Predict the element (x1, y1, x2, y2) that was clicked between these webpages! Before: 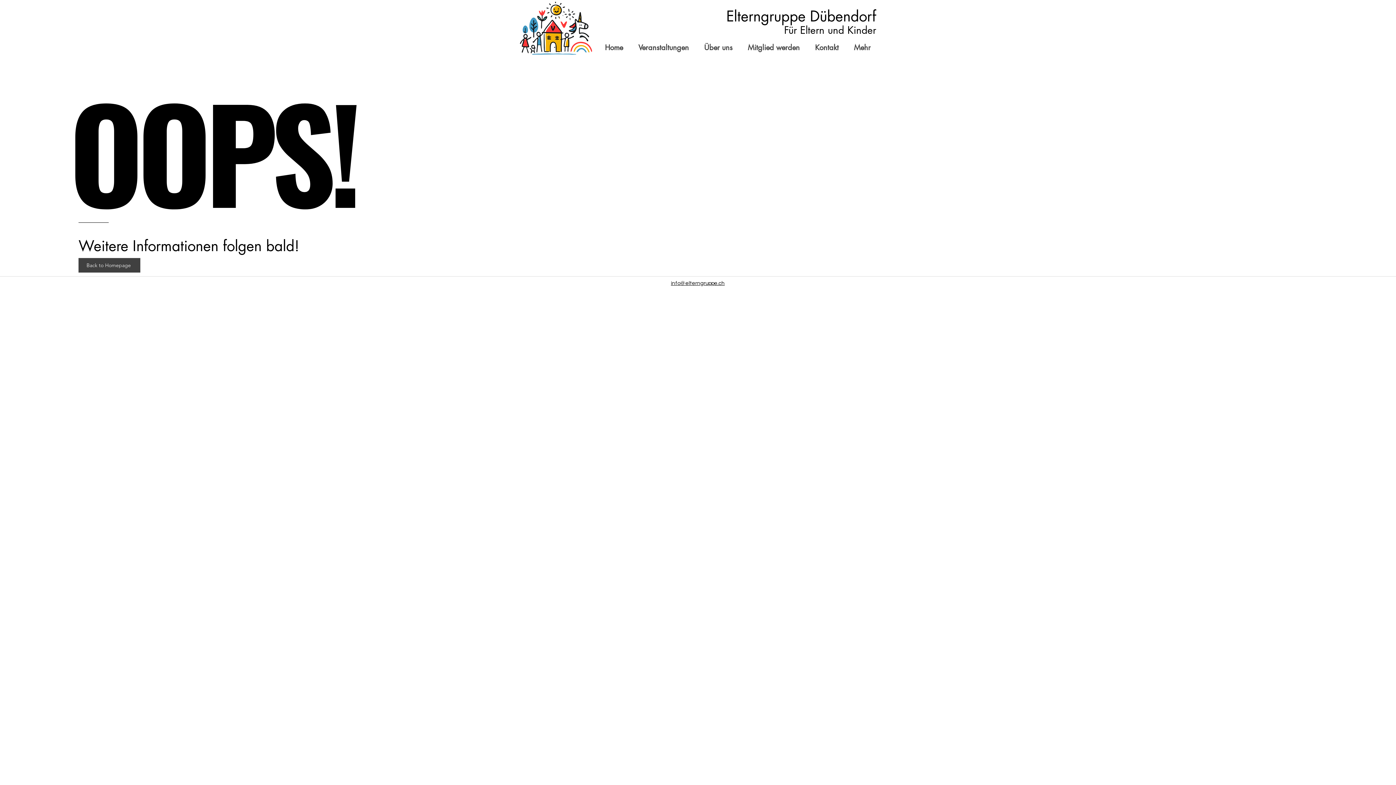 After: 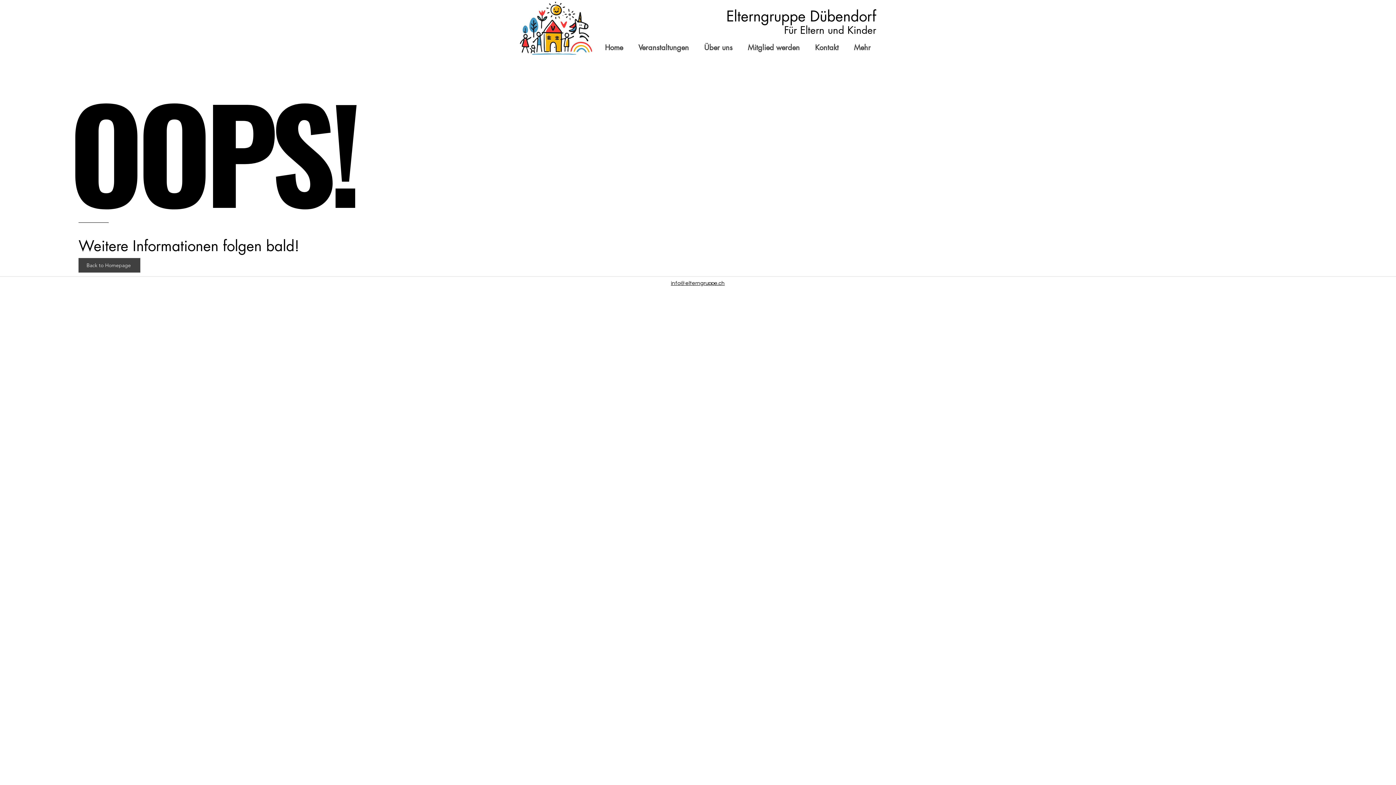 Action: label: Für Eltern und Kinder bbox: (784, 23, 876, 36)